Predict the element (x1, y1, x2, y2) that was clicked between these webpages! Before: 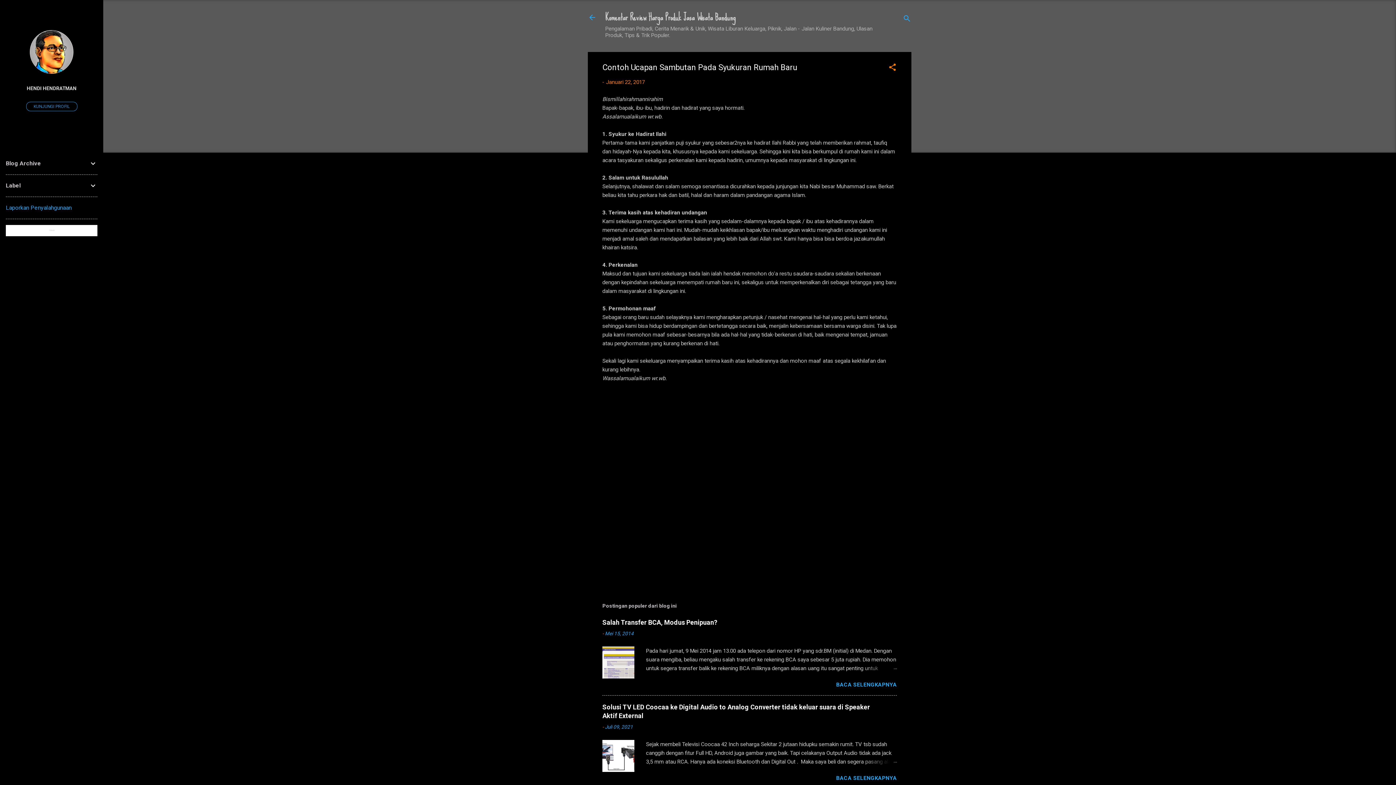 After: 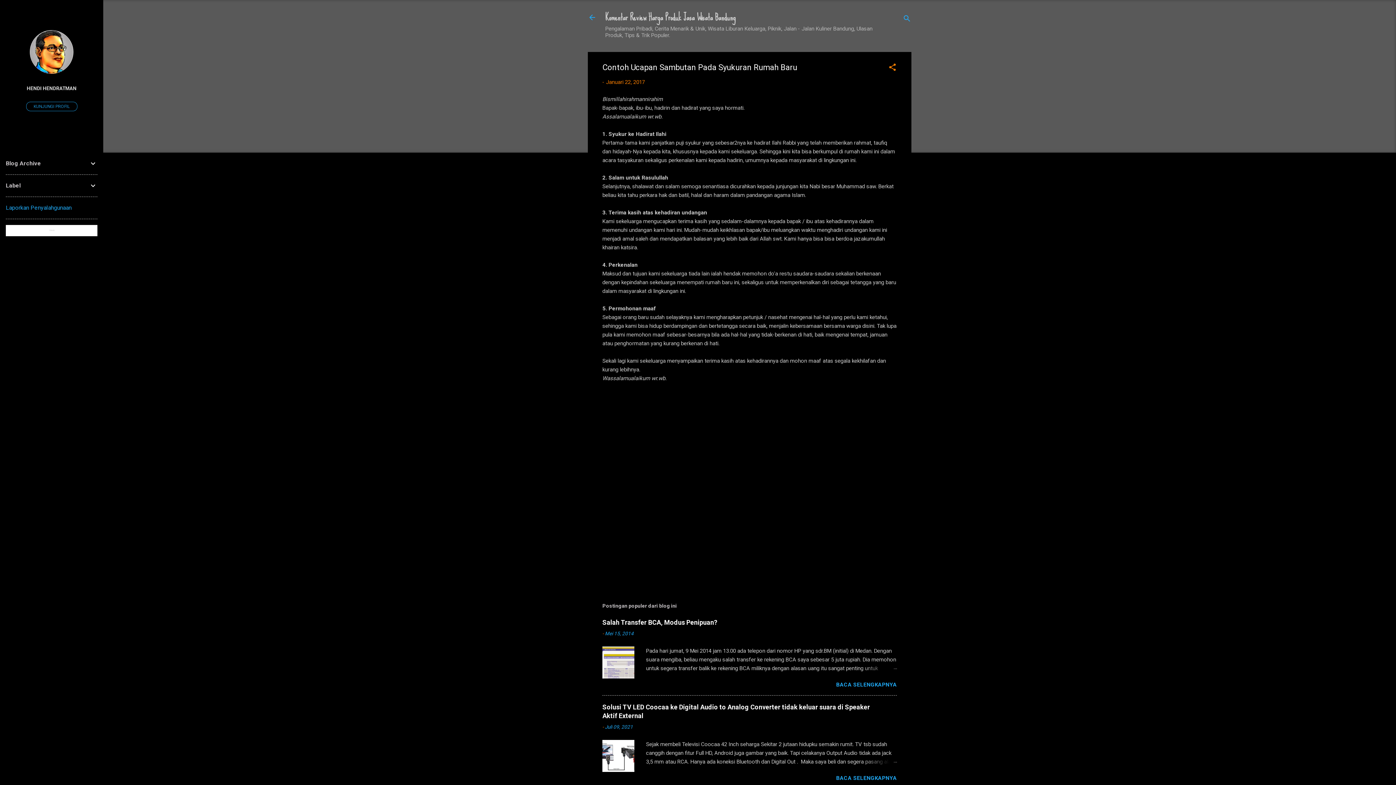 Action: bbox: (5, 204, 71, 211) label: Laporkan Penyalahgunaan